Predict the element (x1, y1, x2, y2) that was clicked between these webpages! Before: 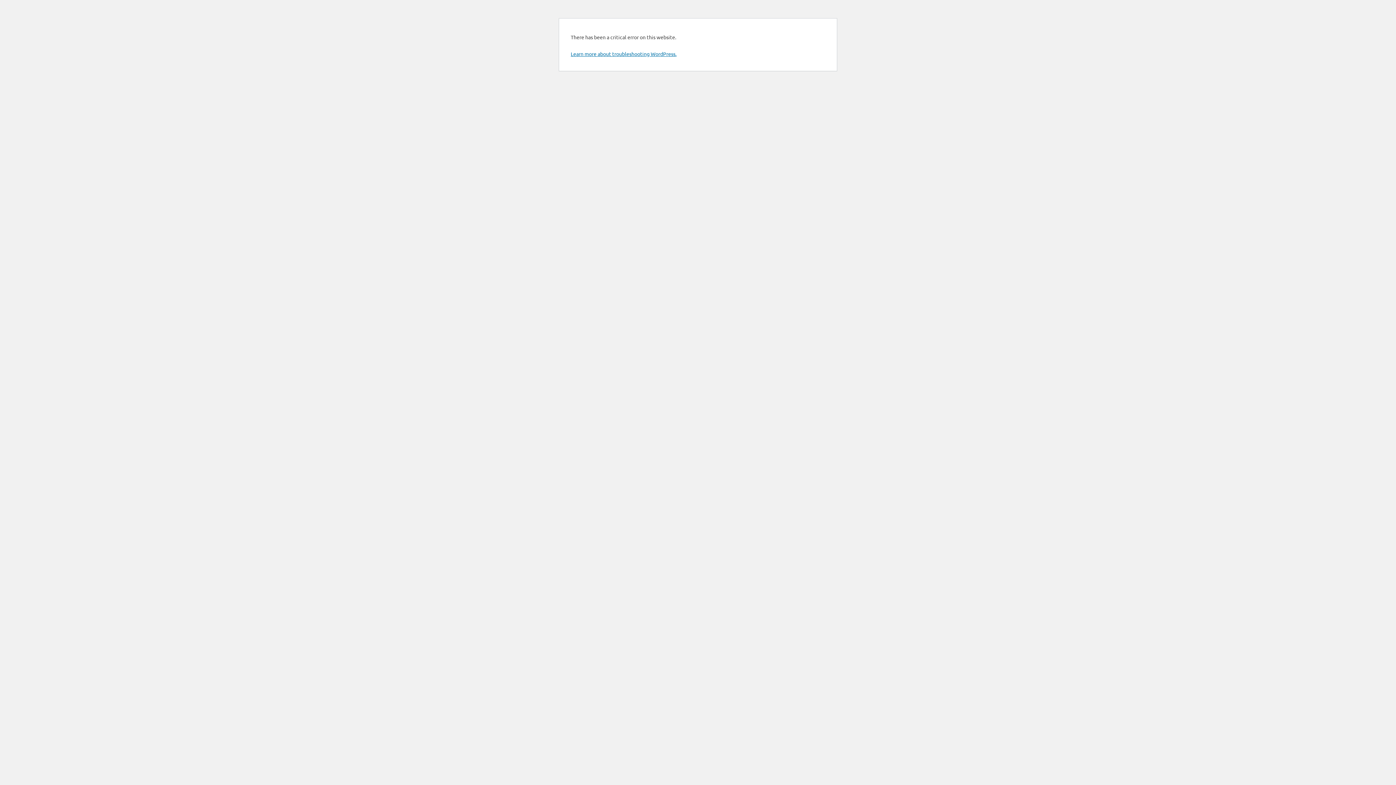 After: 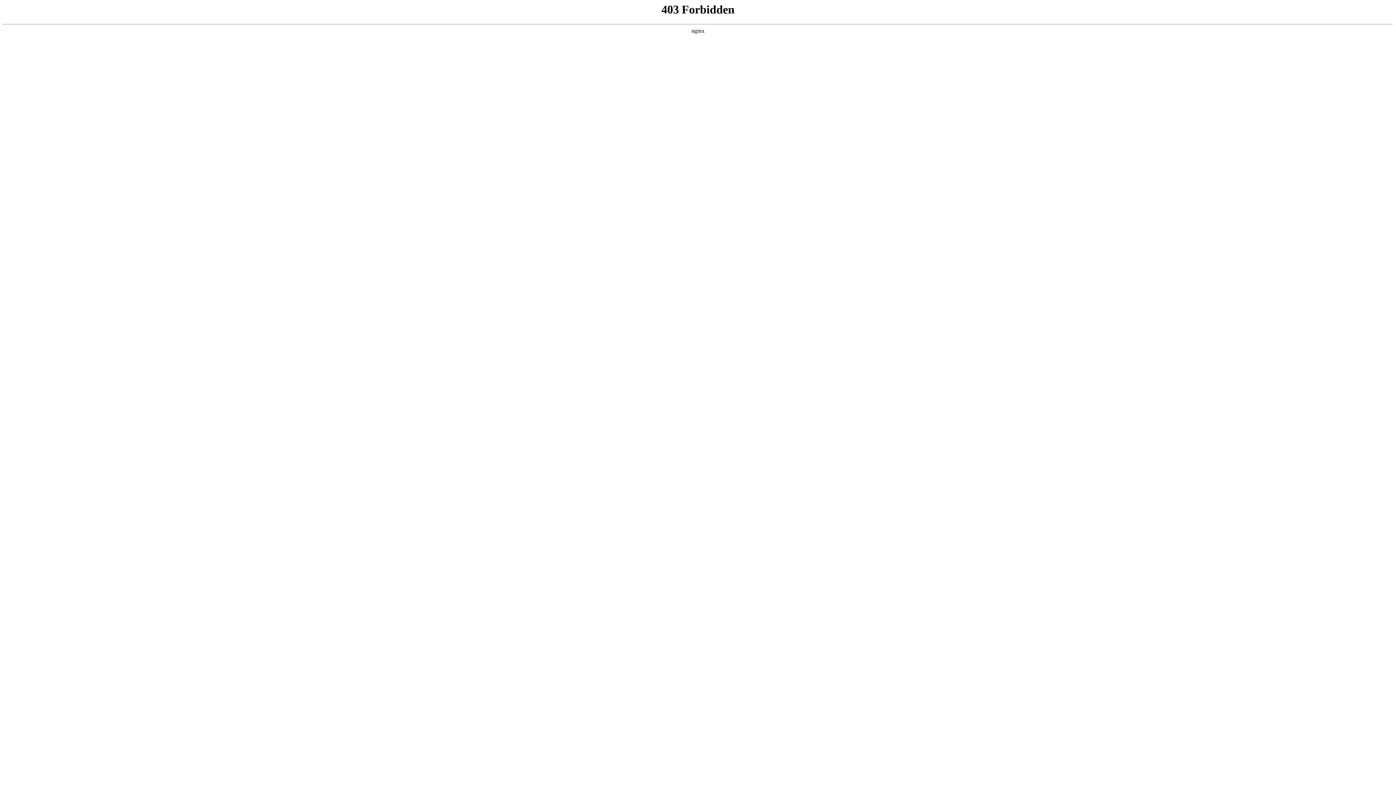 Action: bbox: (570, 50, 676, 57) label: Learn more about troubleshooting WordPress.